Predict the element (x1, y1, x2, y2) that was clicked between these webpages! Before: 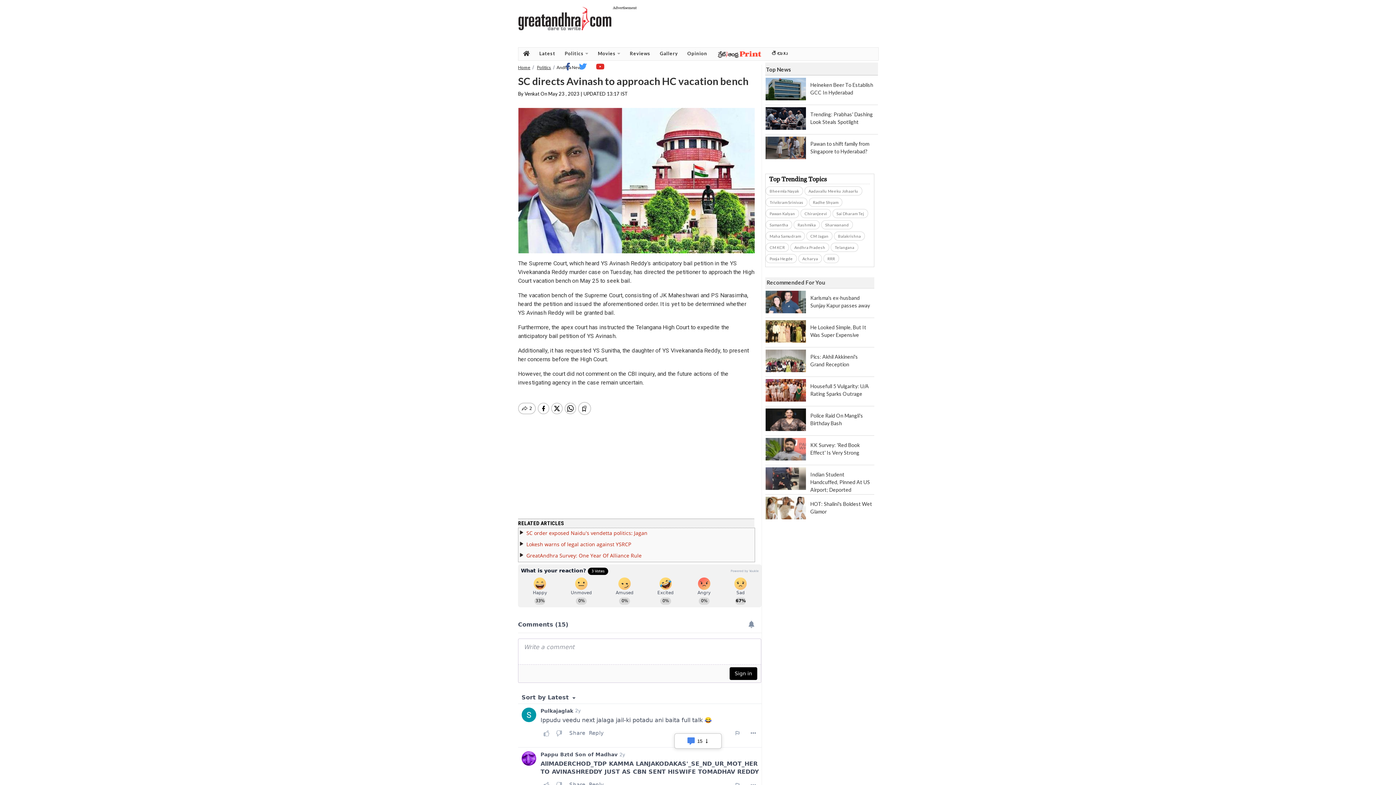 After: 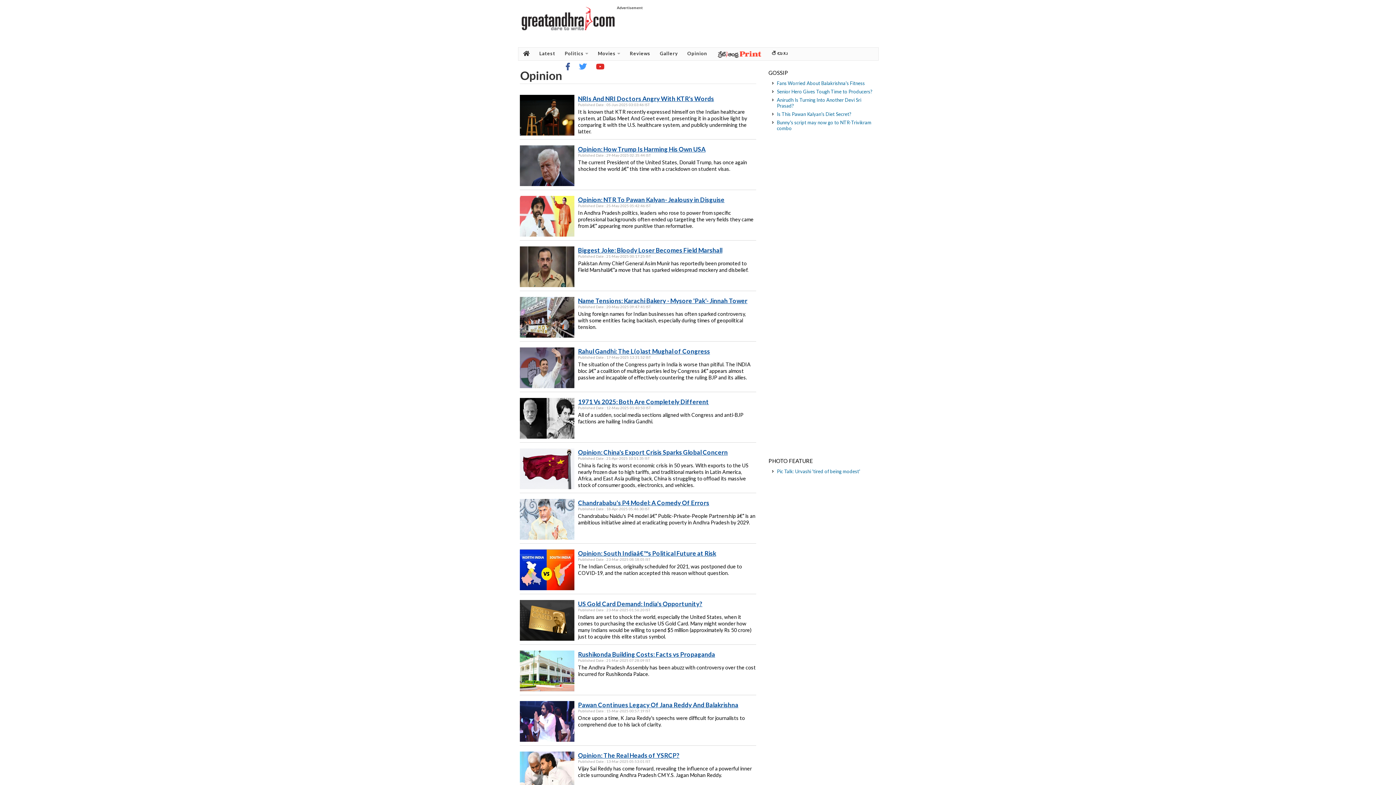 Action: bbox: (682, 47, 712, 60) label: Opinion